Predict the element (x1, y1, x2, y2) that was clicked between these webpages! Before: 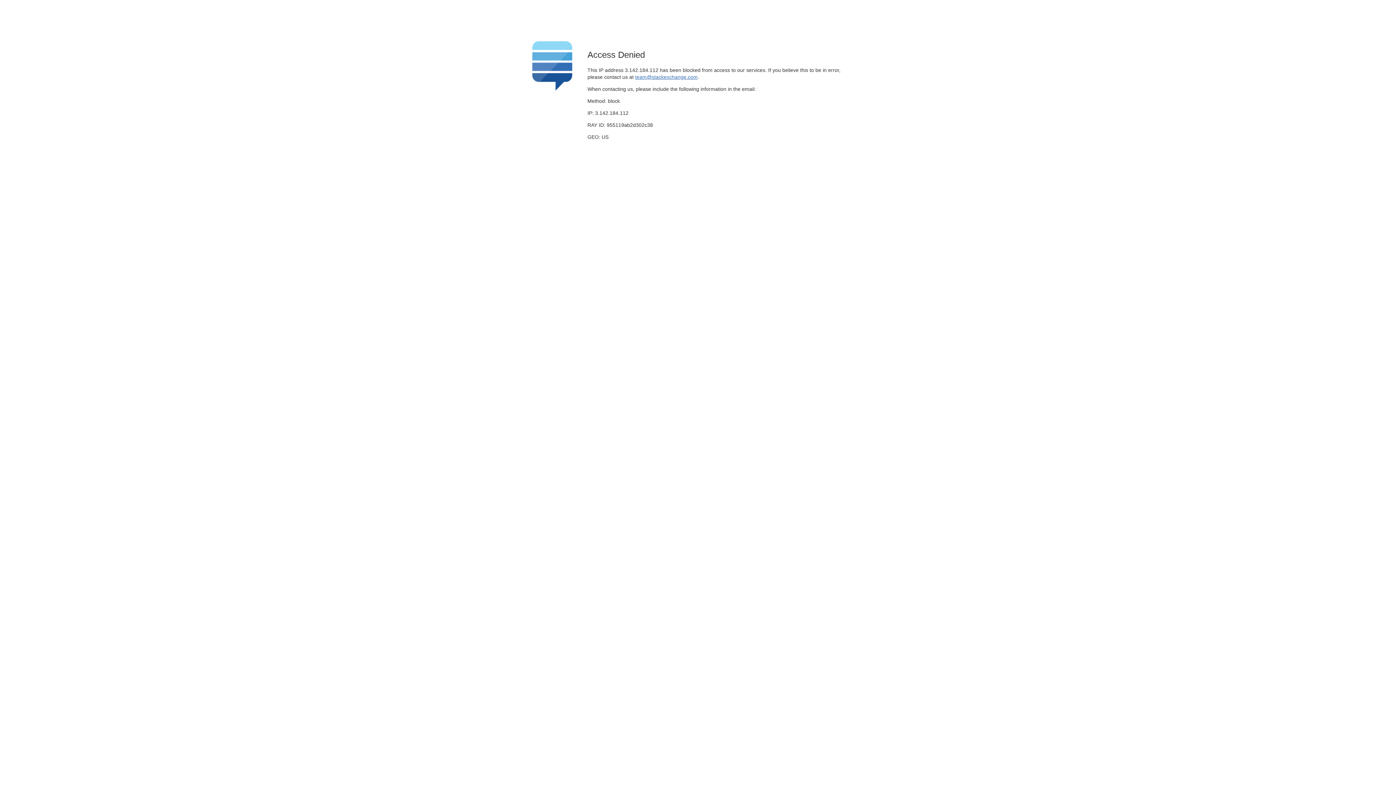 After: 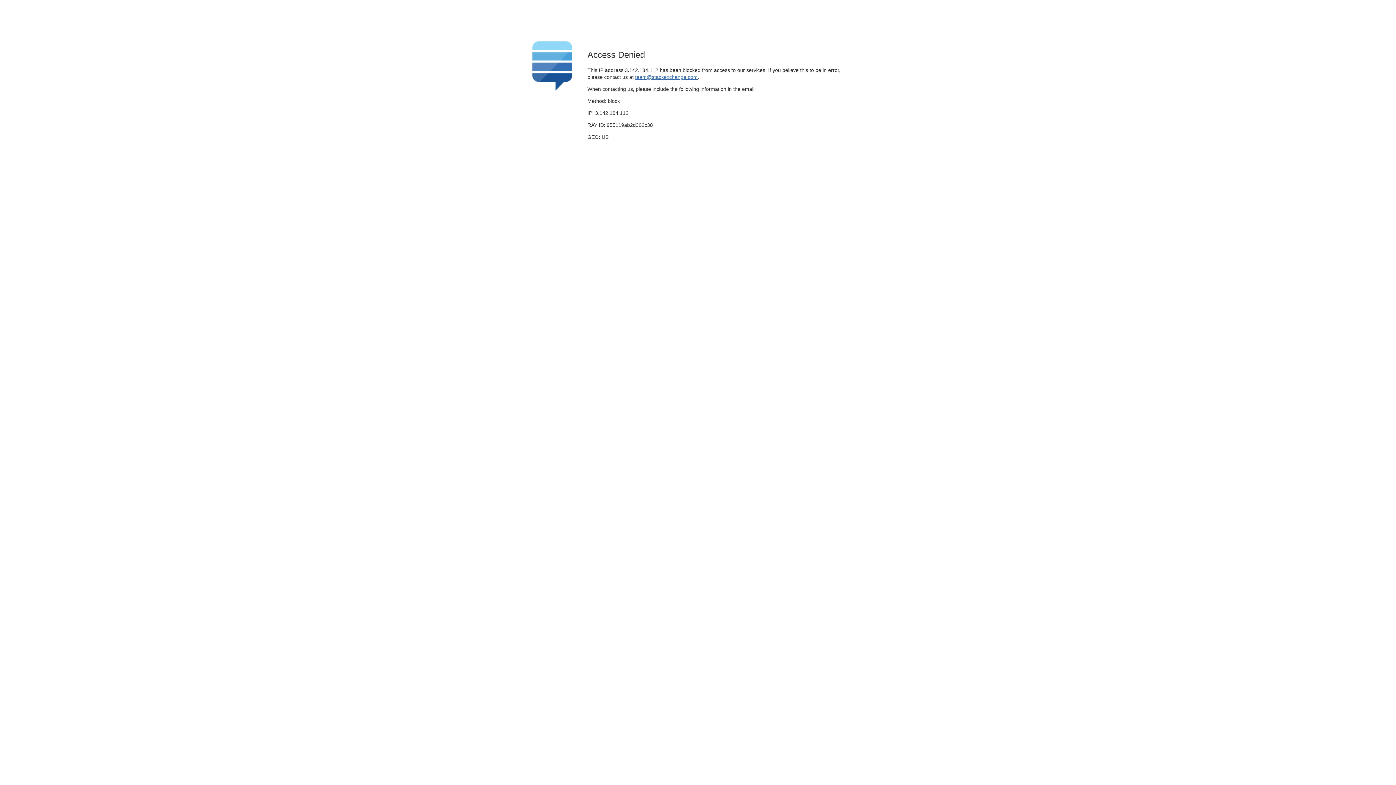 Action: bbox: (635, 74, 697, 79) label: team@stackexchange.com